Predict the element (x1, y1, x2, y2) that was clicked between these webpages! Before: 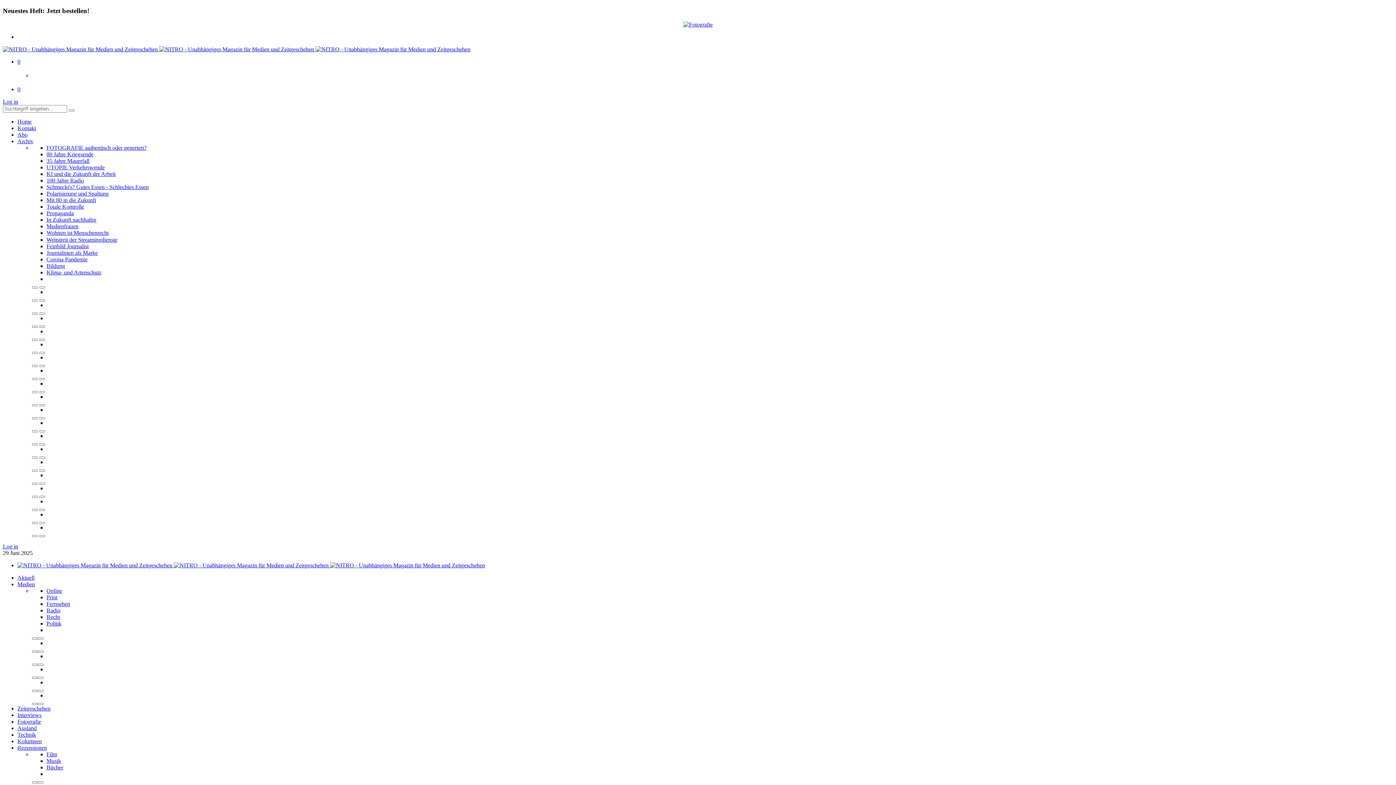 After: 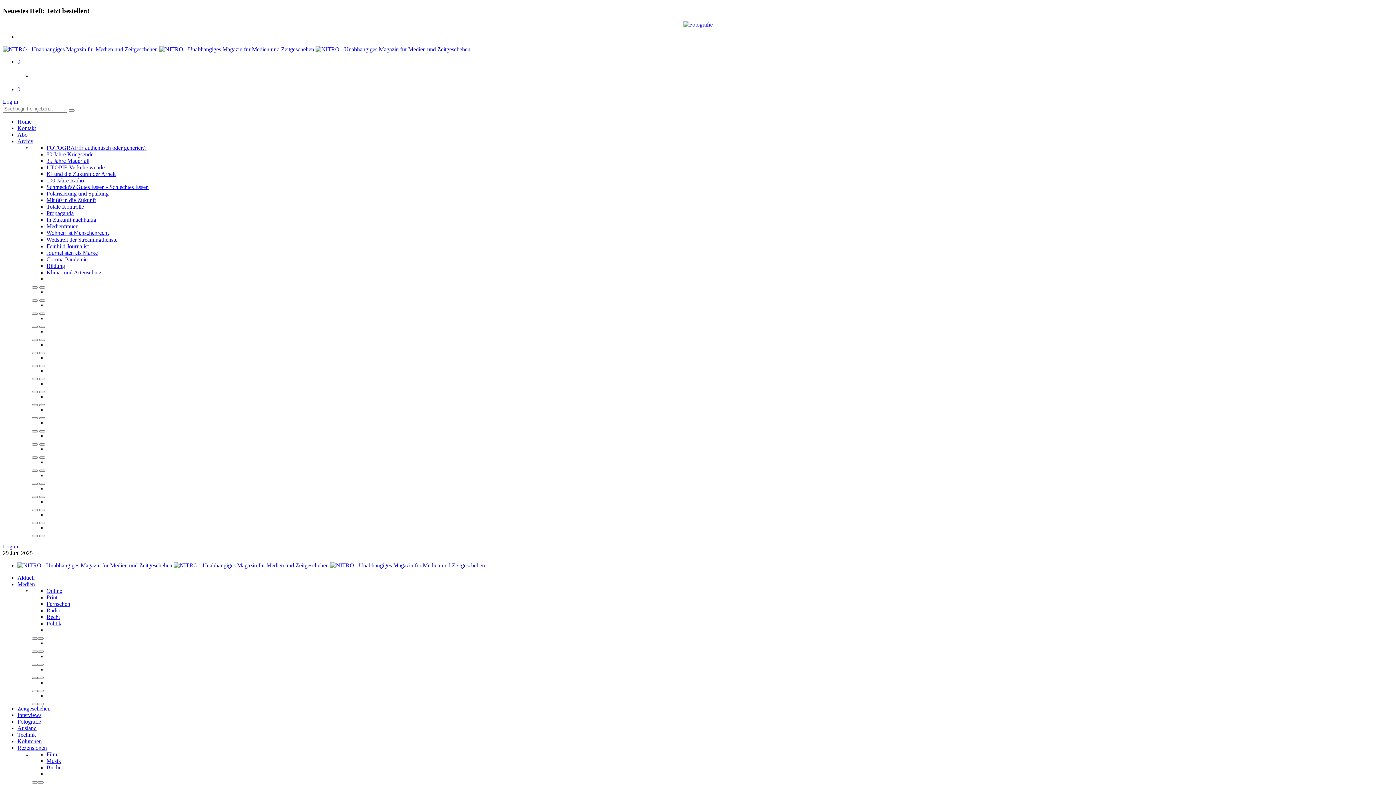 Action: bbox: (32, 677, 37, 679)